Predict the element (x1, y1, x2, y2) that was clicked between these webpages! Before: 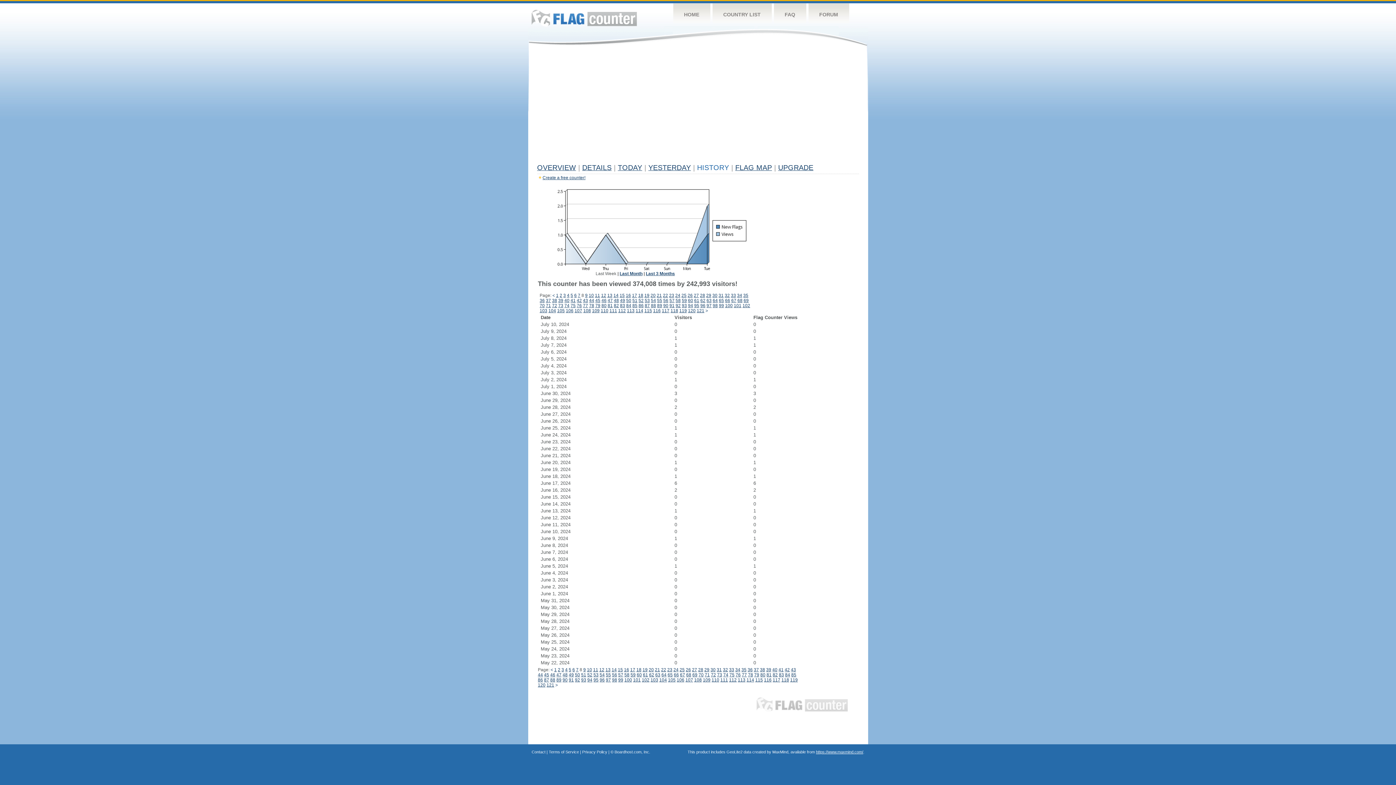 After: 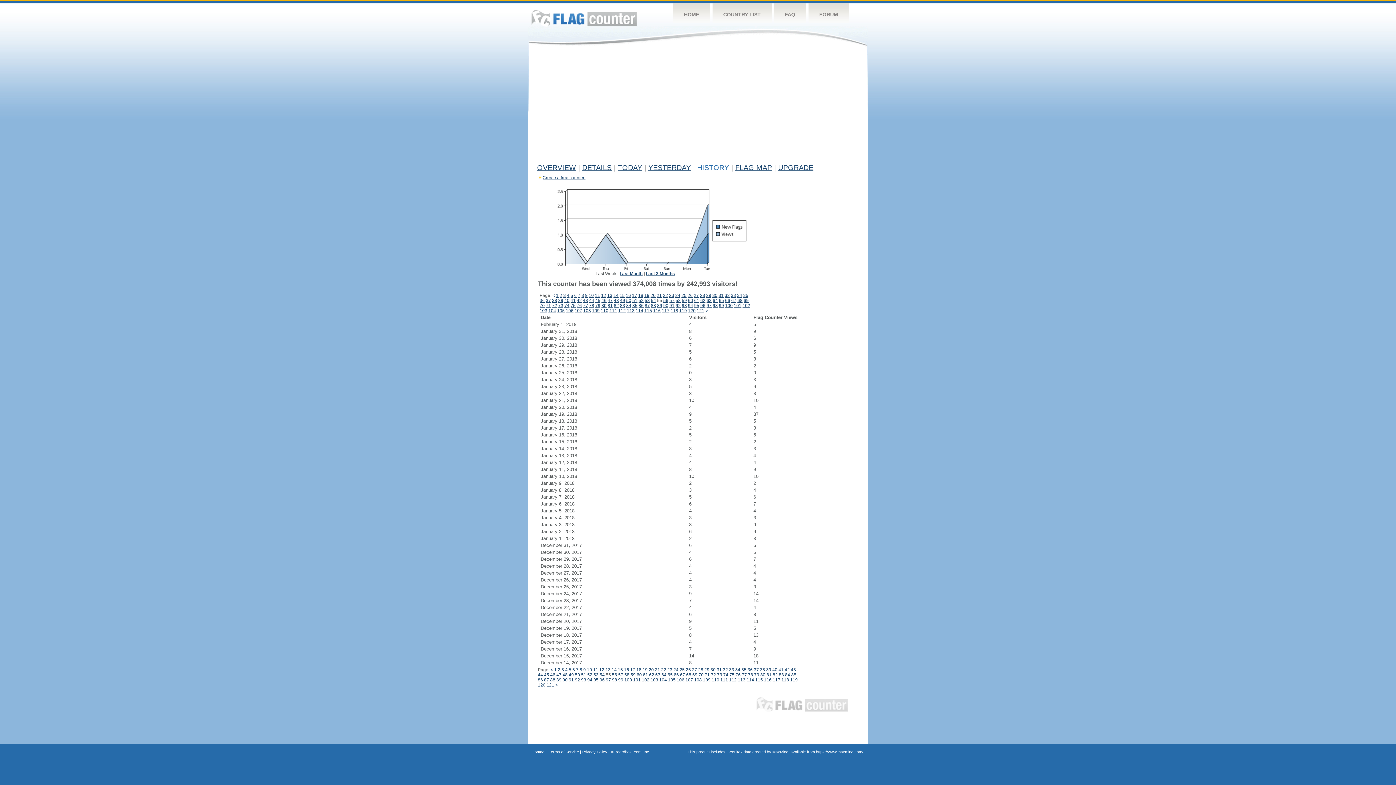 Action: bbox: (606, 672, 611, 677) label: 55